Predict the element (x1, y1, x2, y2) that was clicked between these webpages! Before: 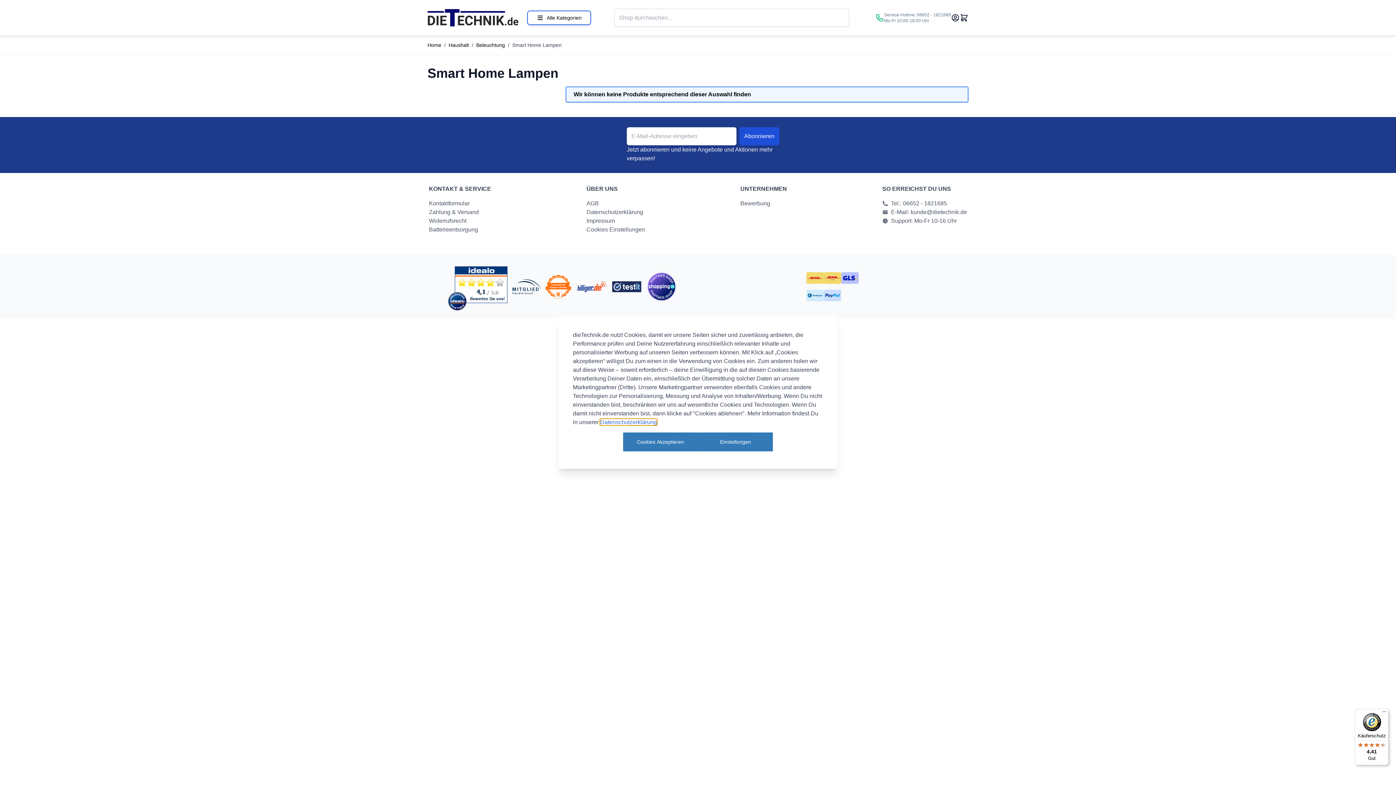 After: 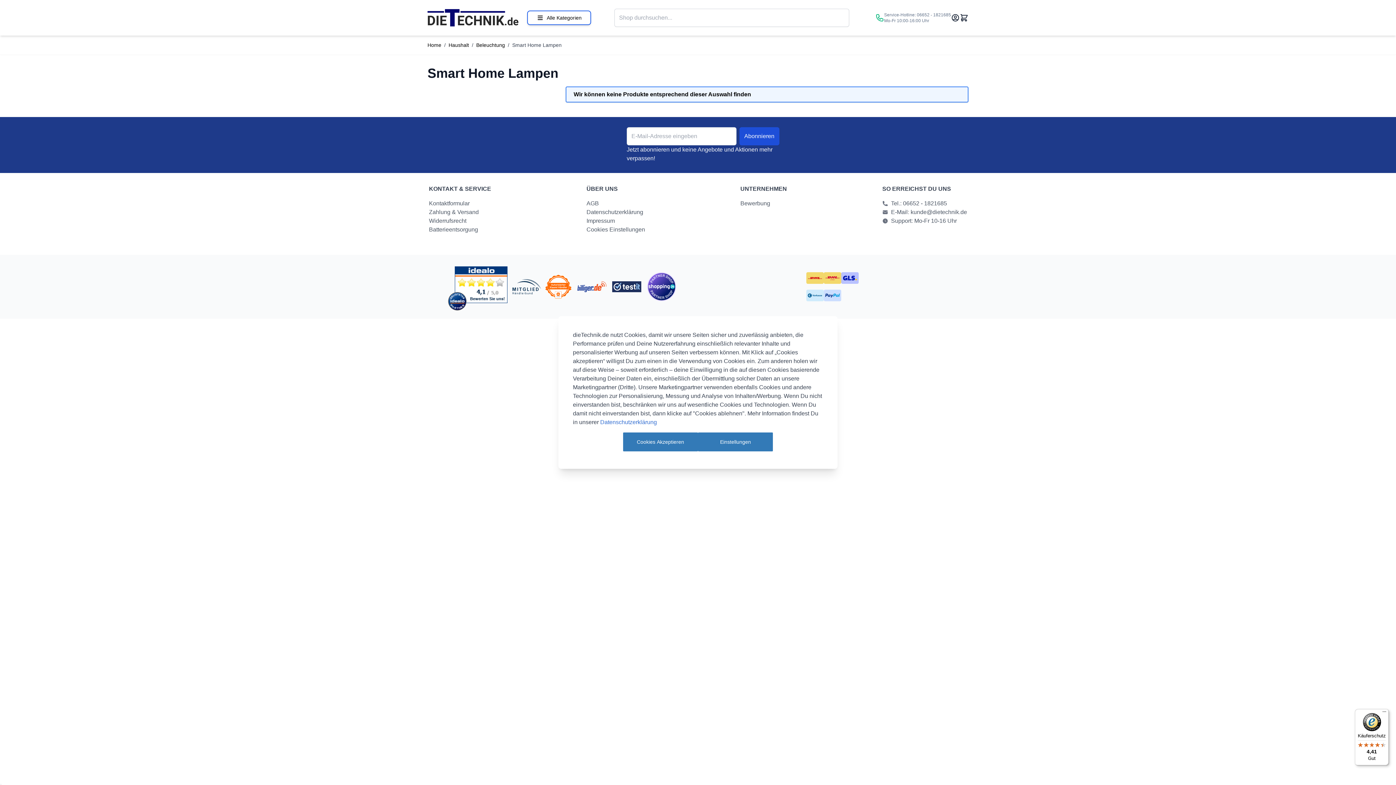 Action: label: Käuferschutz

4,41

Gut bbox: (1355, 709, 1389, 765)